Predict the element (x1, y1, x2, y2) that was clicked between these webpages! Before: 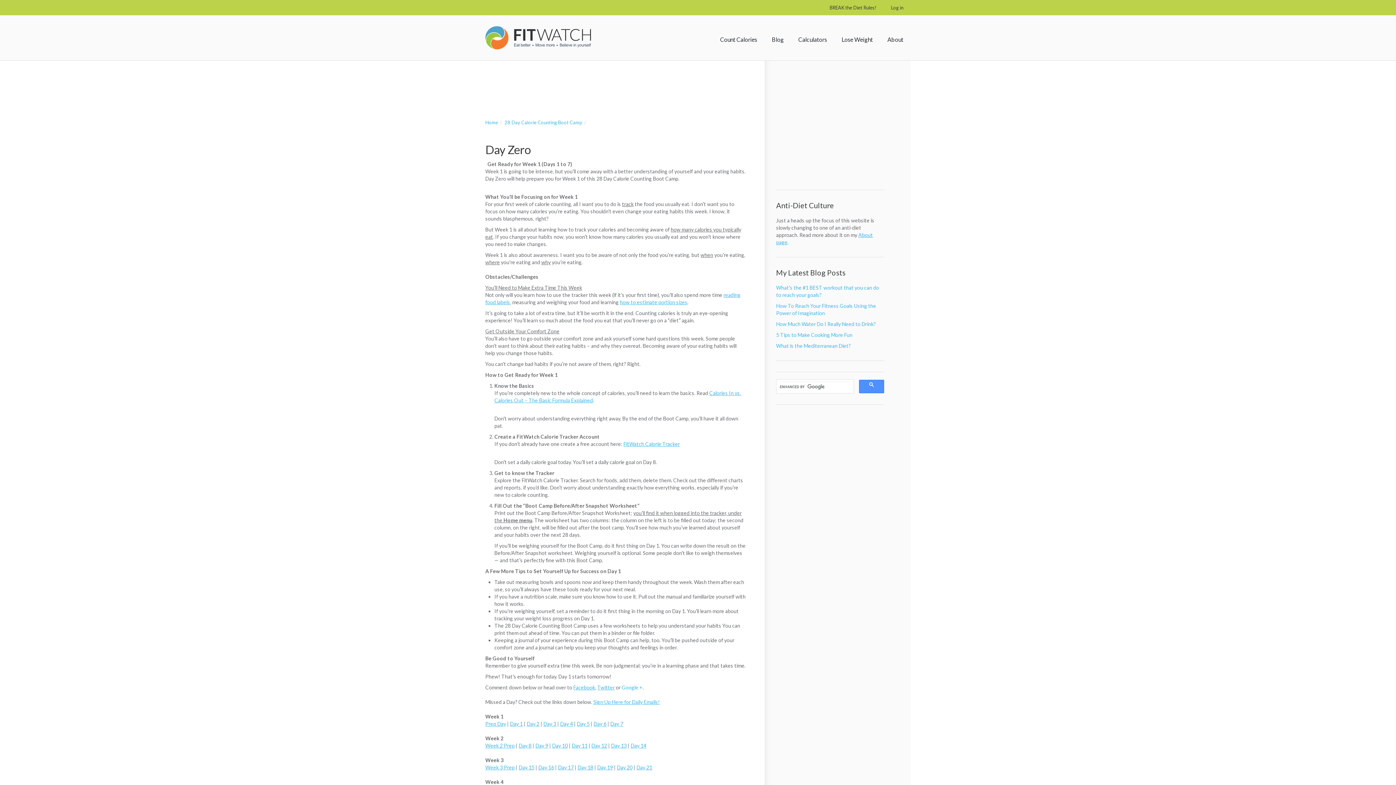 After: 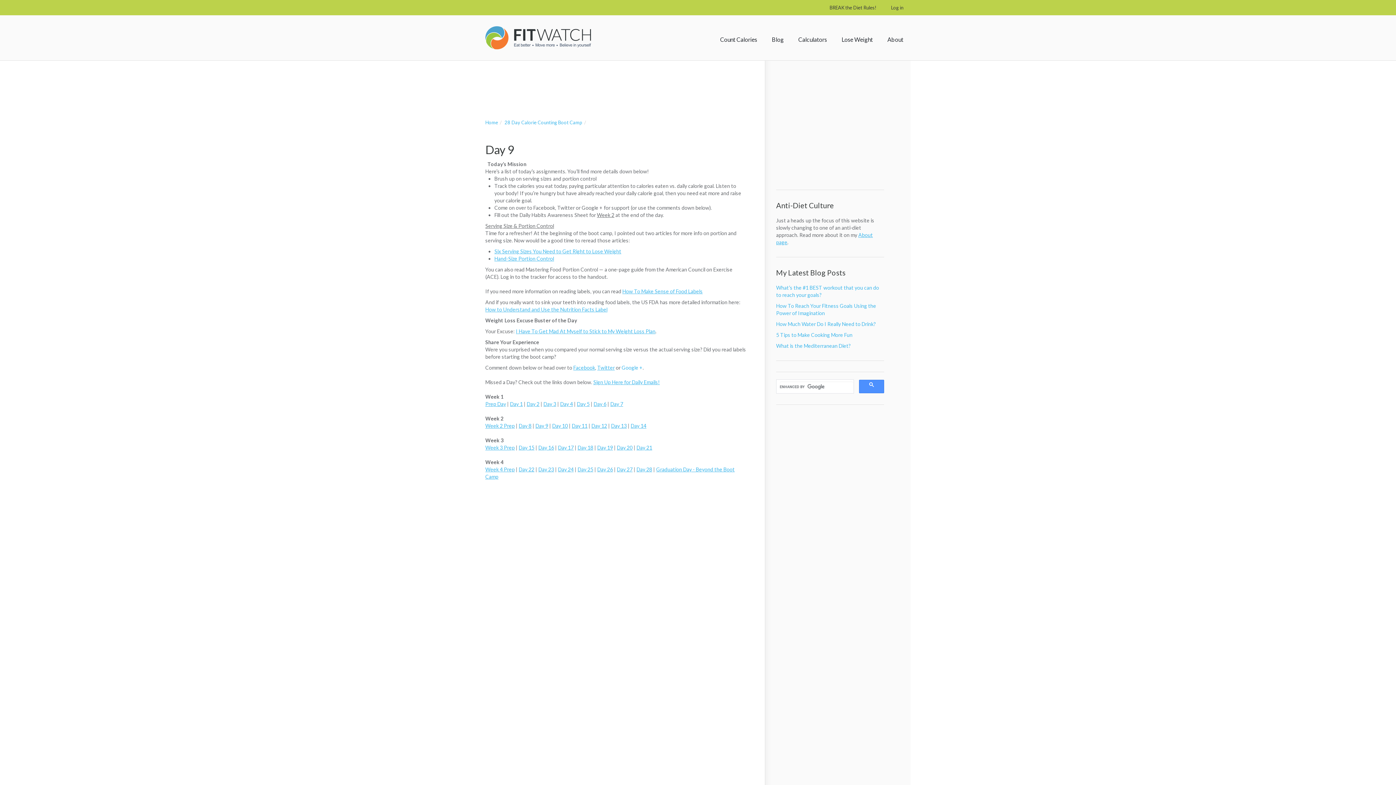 Action: label: Day 9 bbox: (535, 742, 548, 749)